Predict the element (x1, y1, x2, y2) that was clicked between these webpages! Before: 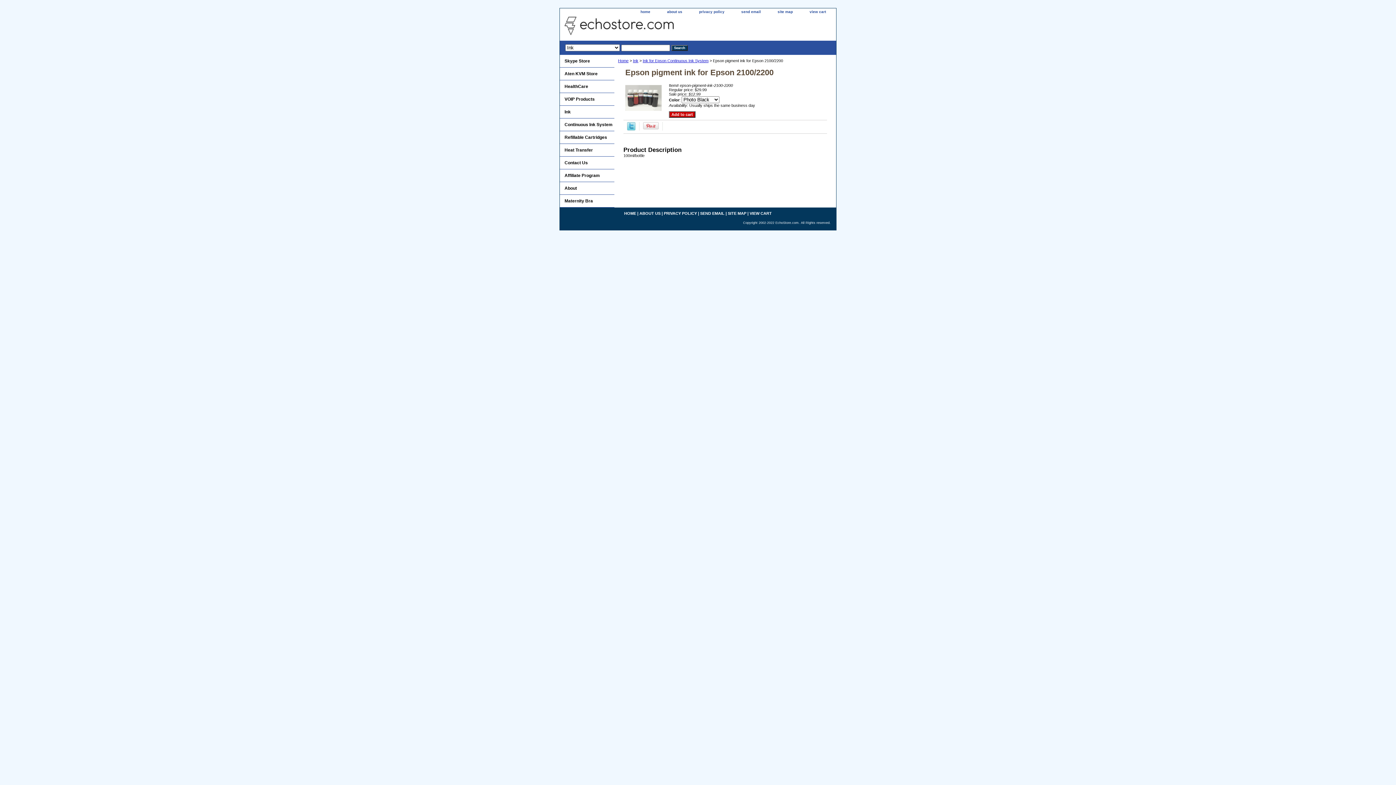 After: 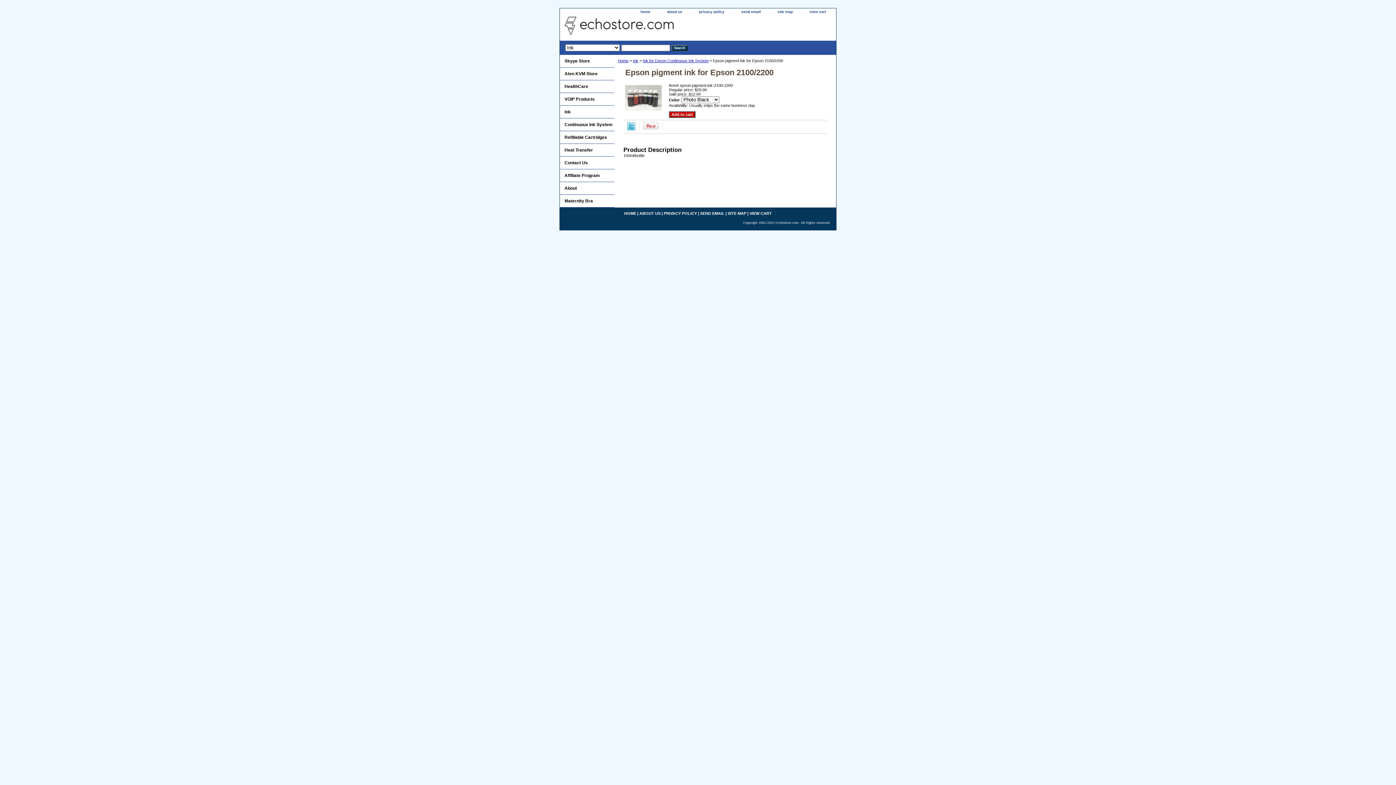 Action: label: About bbox: (560, 182, 614, 194)